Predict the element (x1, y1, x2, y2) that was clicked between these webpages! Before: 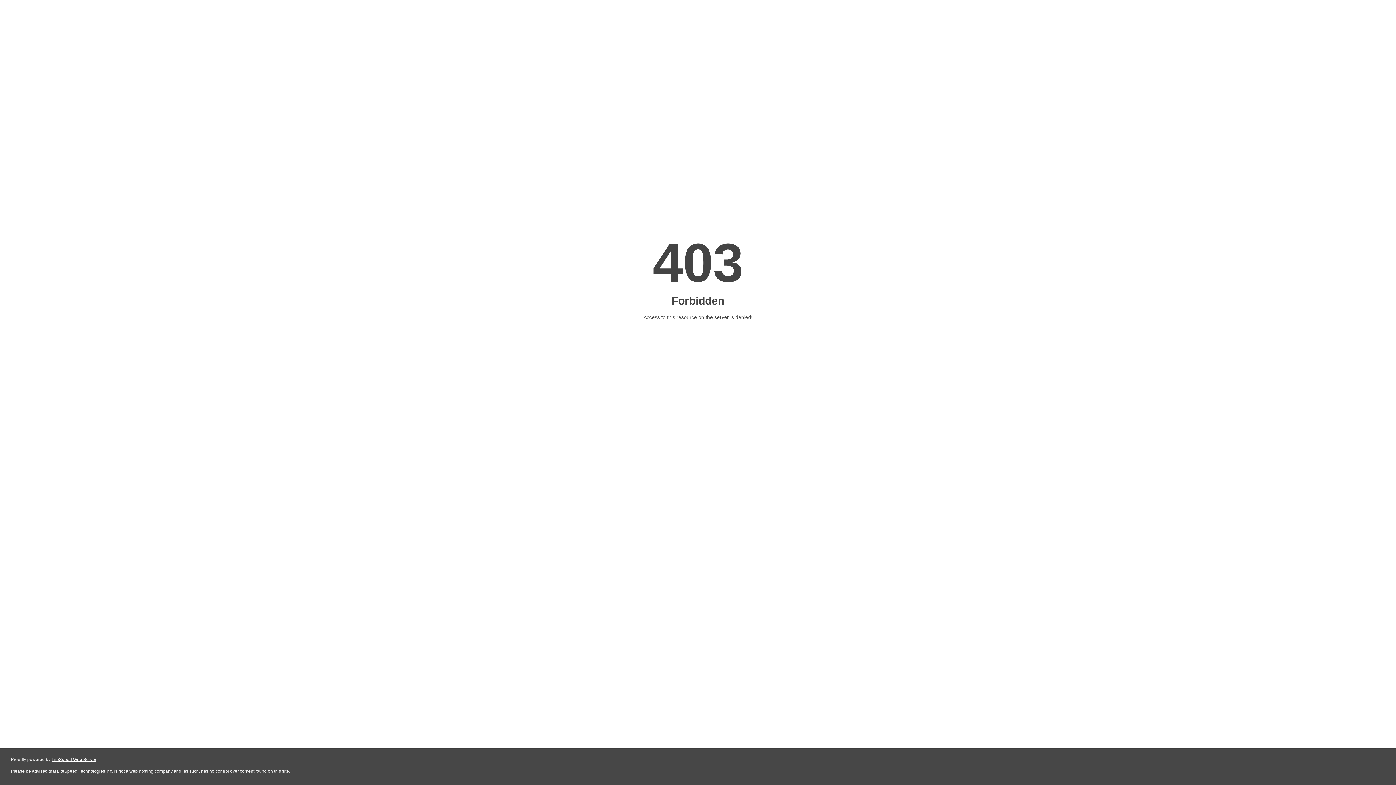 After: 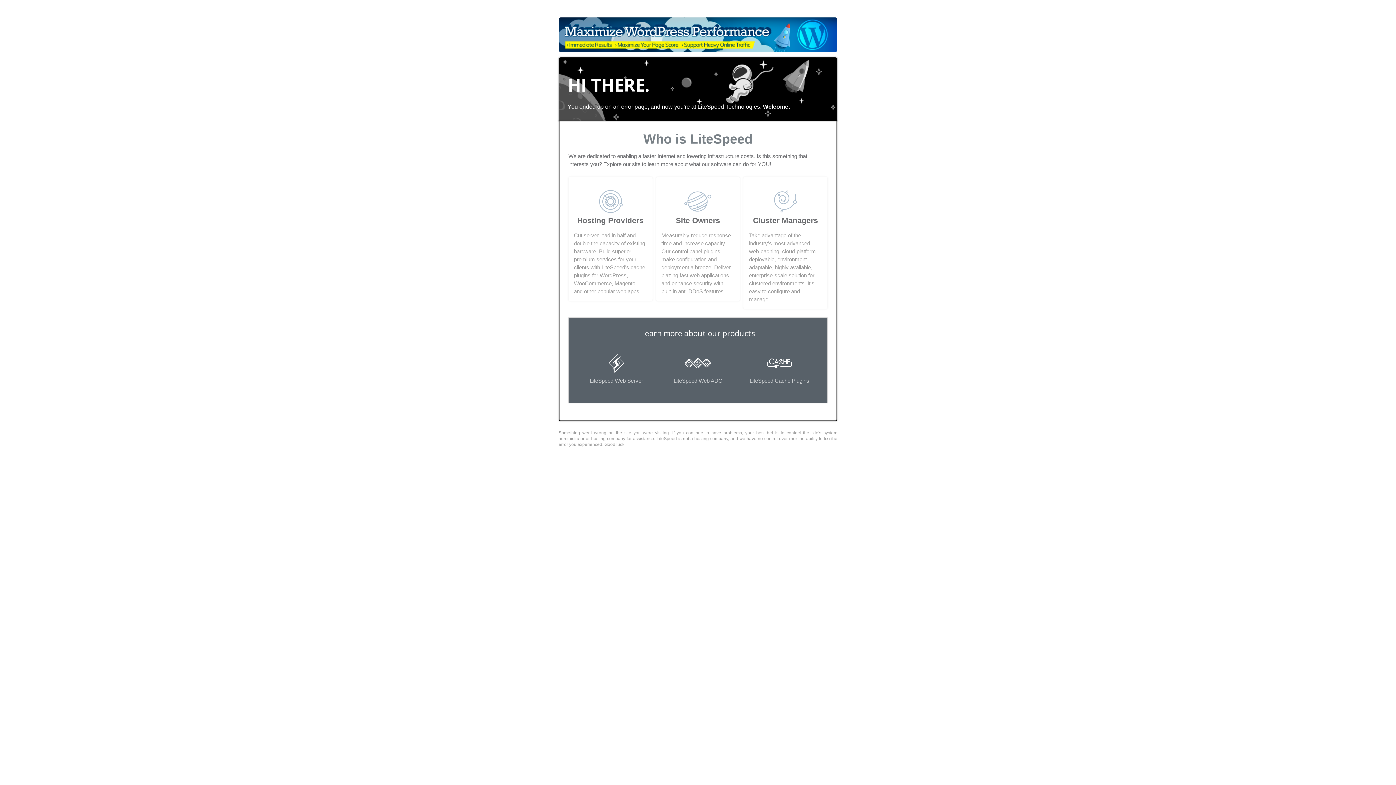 Action: label: LiteSpeed Web Server bbox: (51, 757, 96, 762)